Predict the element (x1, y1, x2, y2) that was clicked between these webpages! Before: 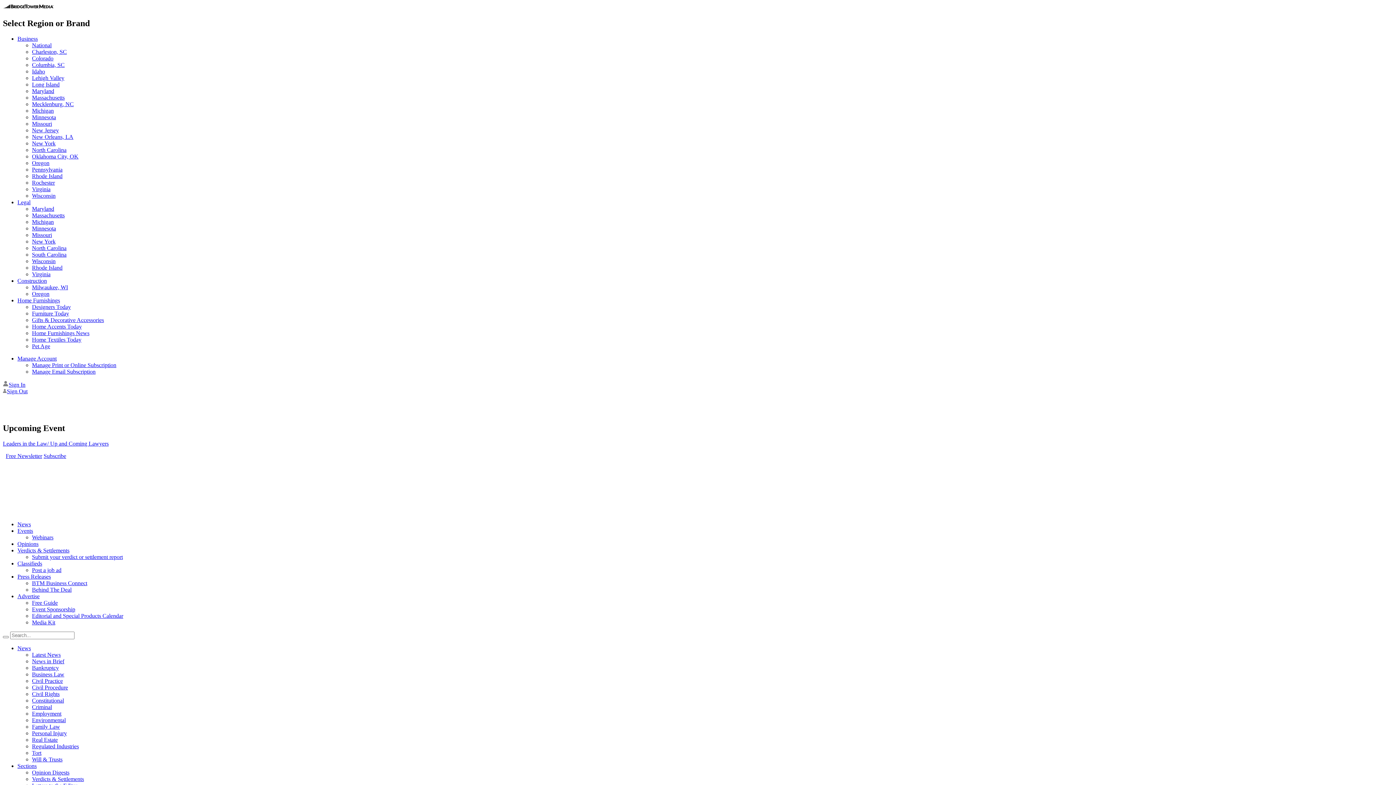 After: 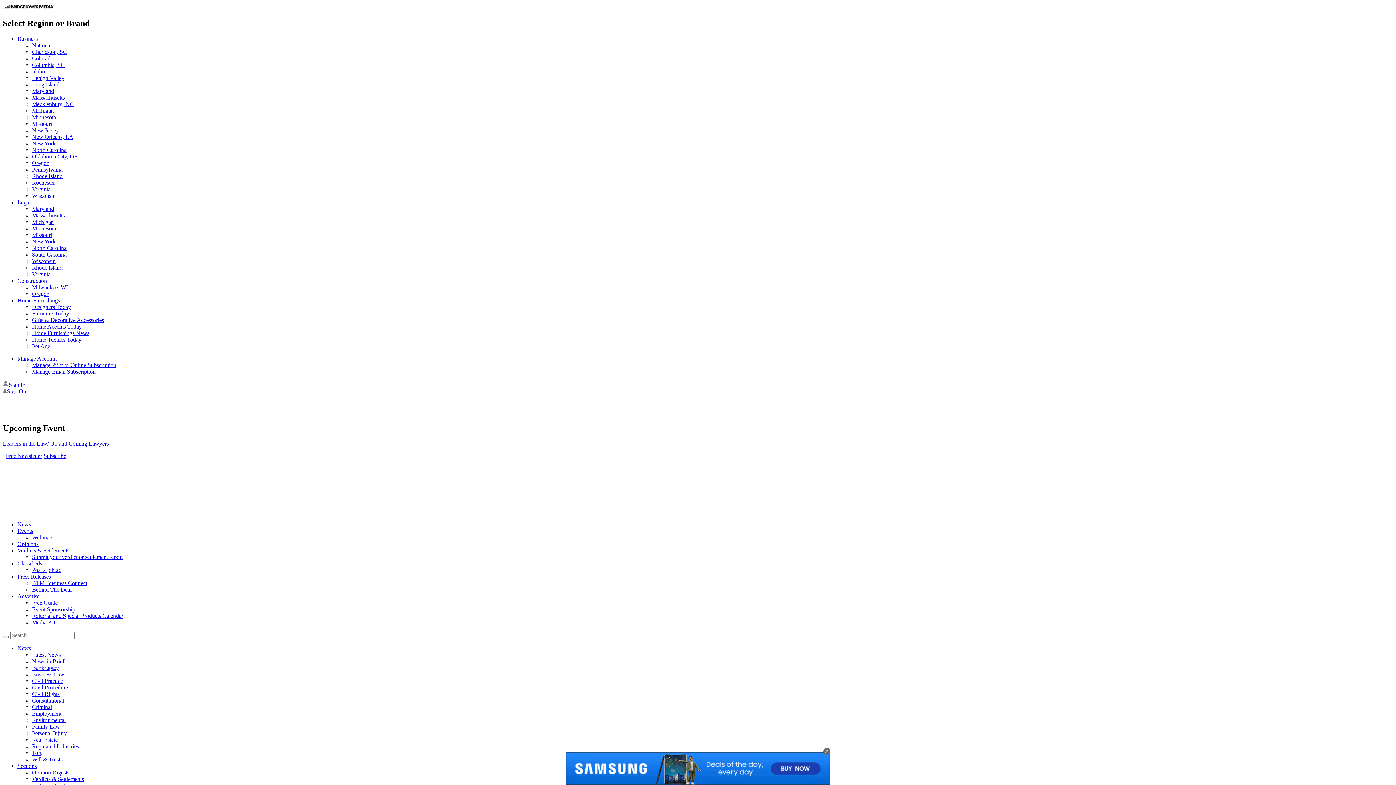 Action: label: Long Island bbox: (32, 81, 59, 87)